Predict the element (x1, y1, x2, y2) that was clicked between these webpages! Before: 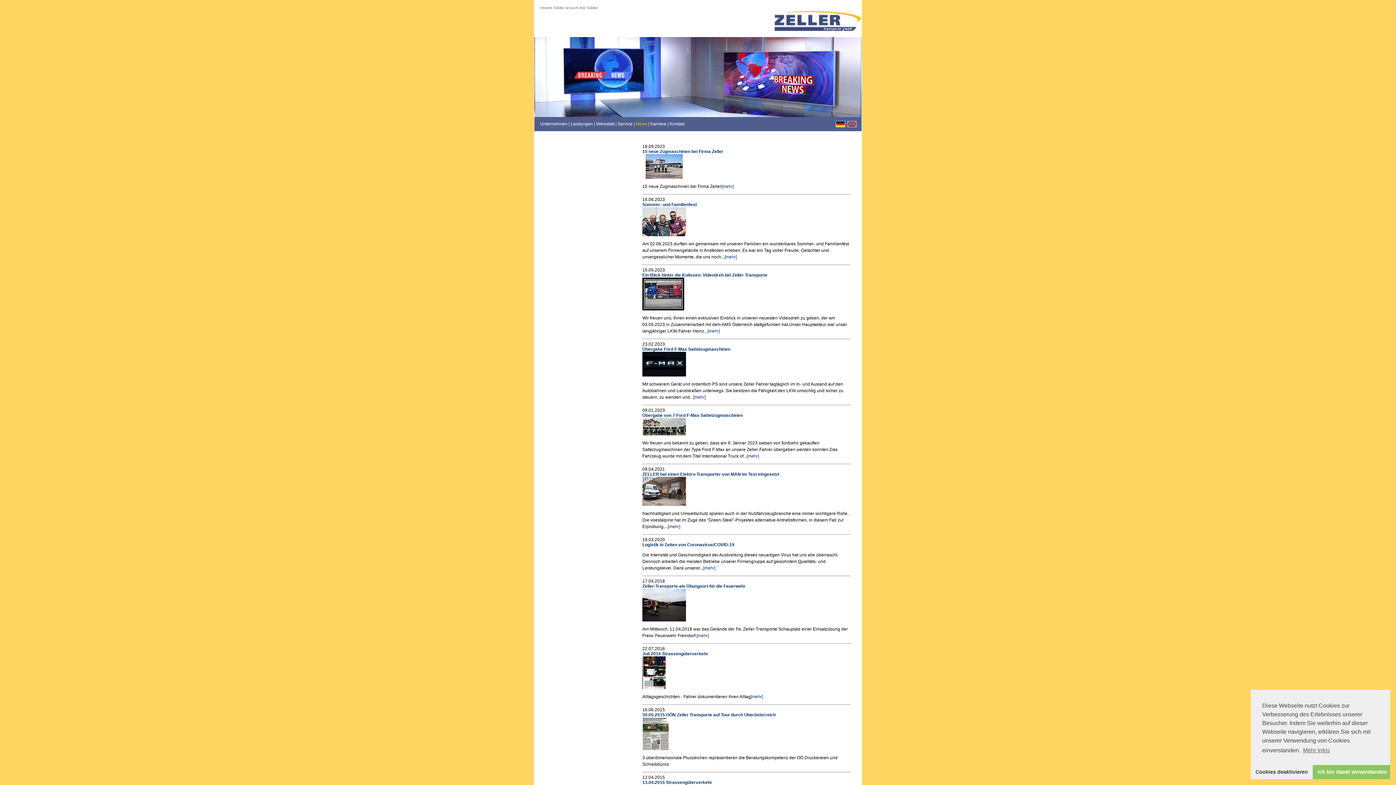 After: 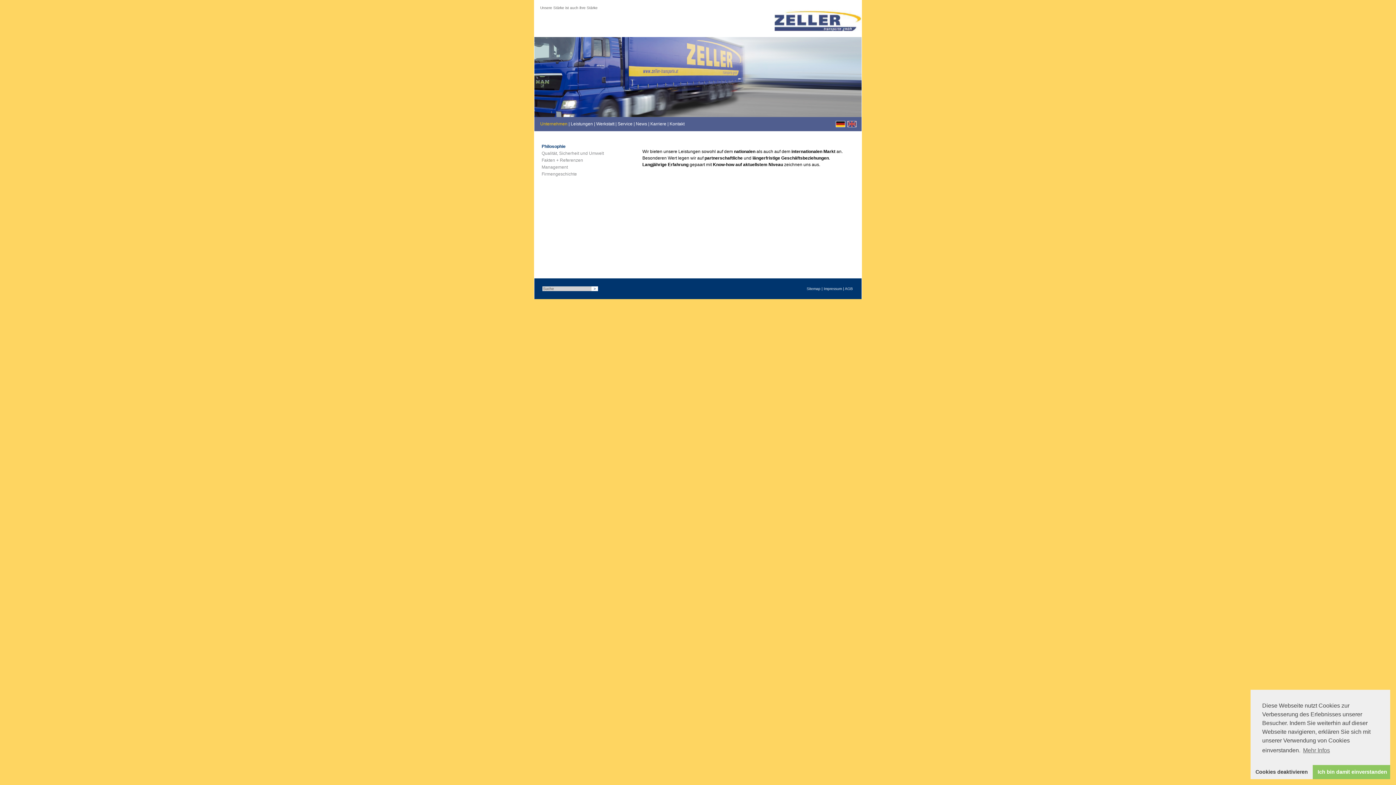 Action: label: Unternehmen bbox: (540, 121, 567, 126)